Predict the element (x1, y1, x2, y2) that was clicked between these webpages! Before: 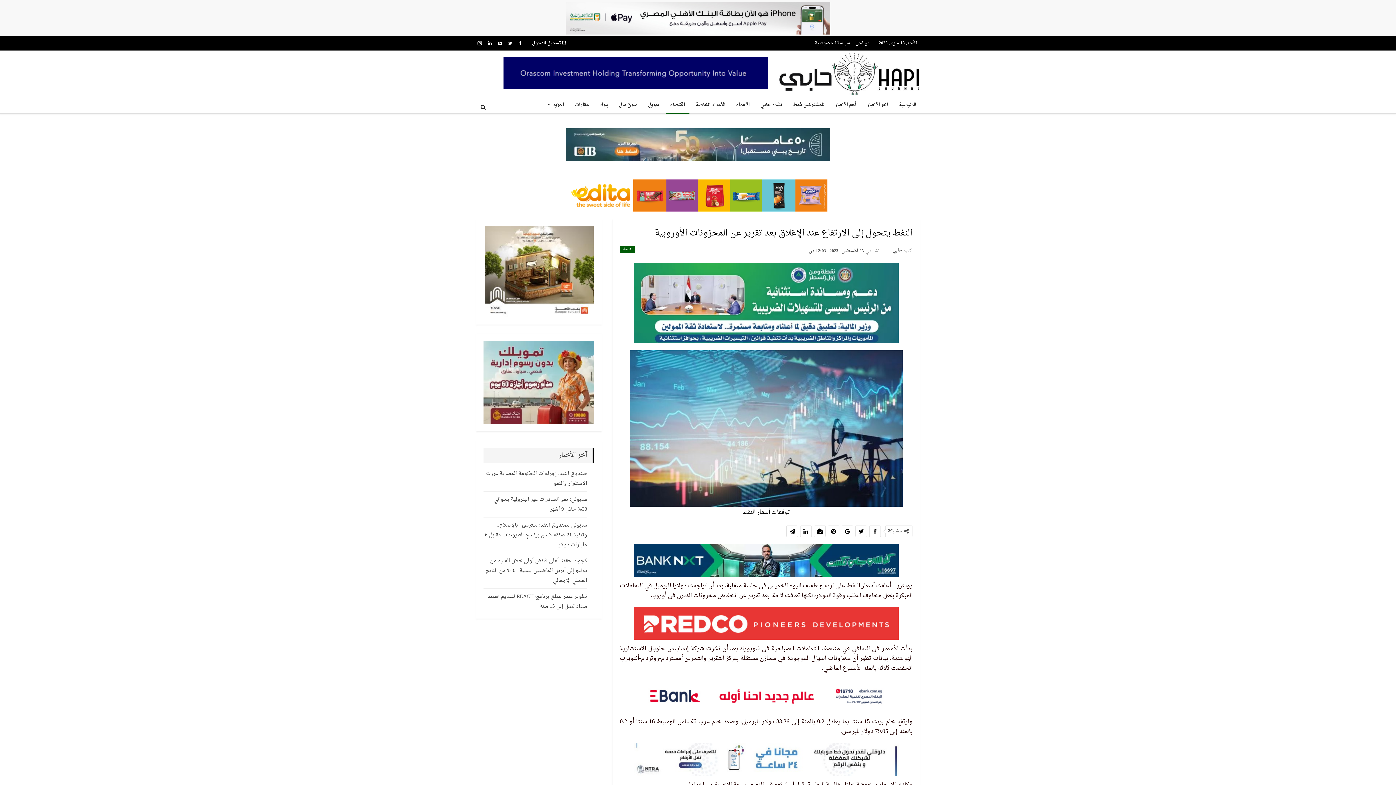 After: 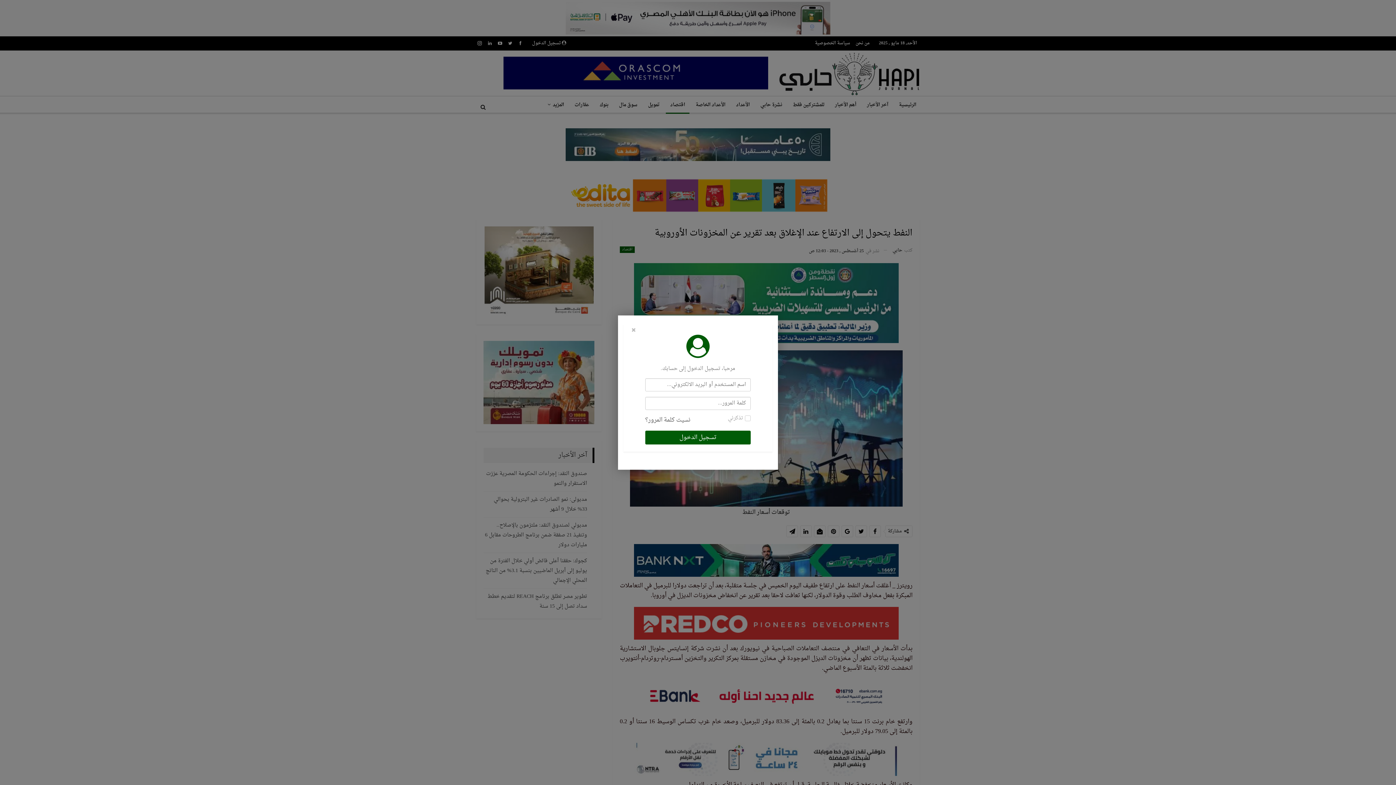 Action: label:  تسجيل الدخول bbox: (529, 36, 567, 50)